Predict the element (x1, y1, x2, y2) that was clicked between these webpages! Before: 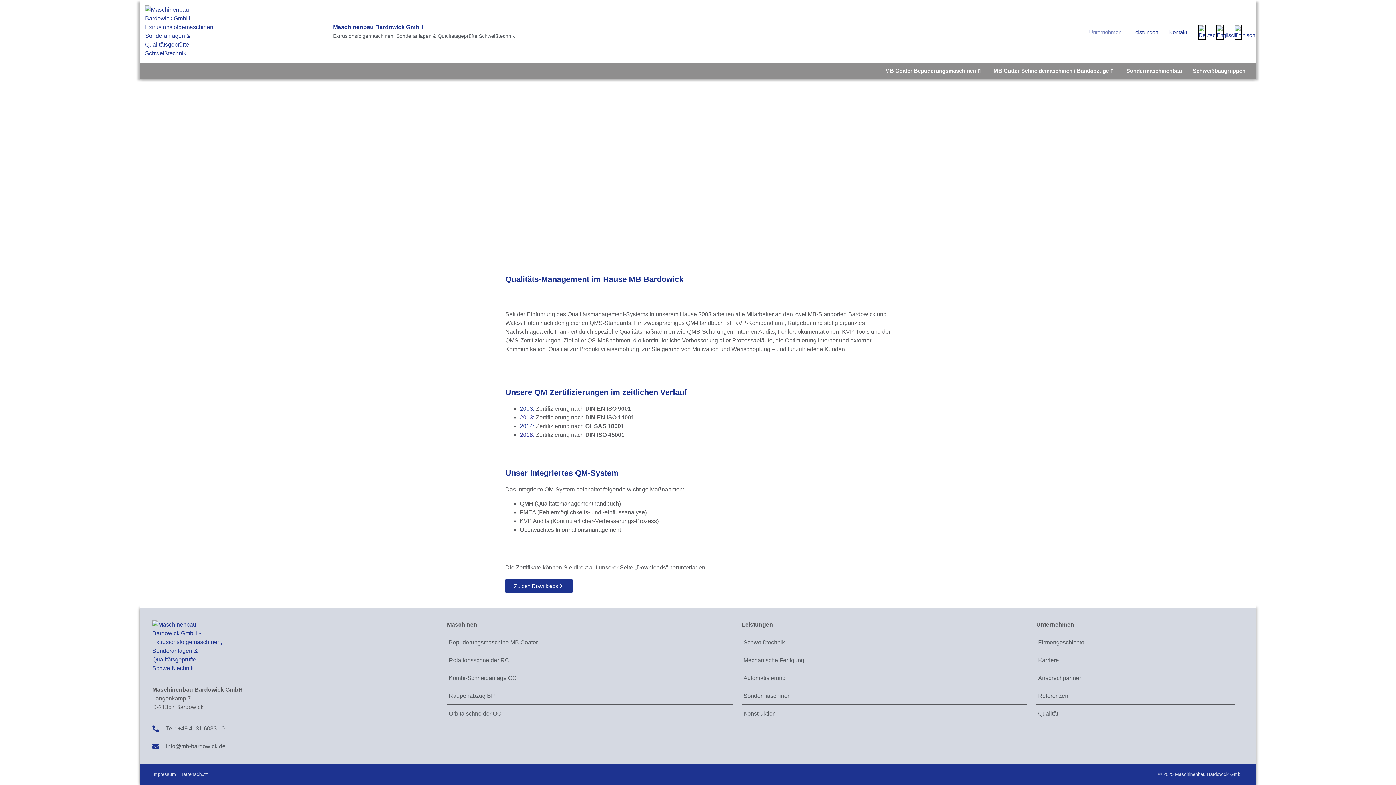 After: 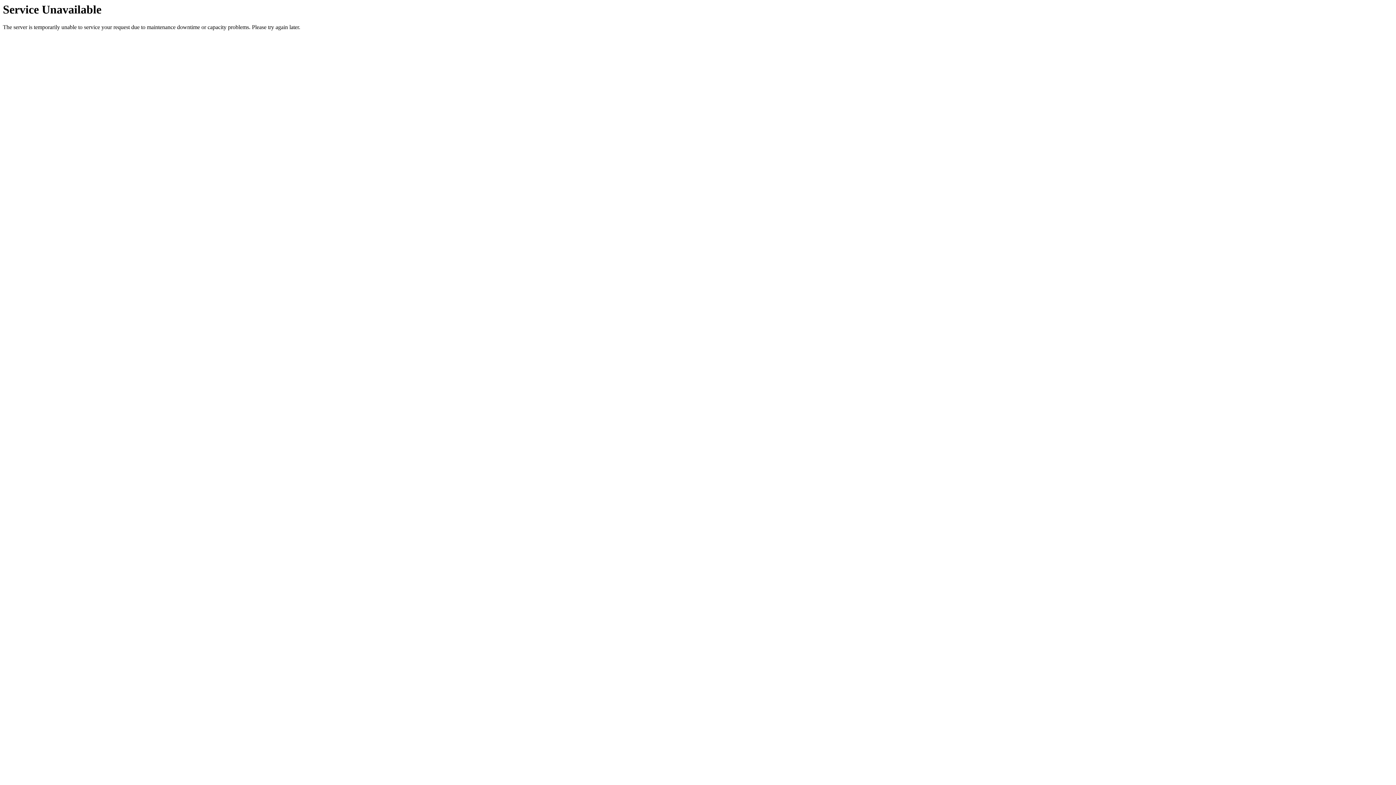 Action: bbox: (741, 674, 1027, 682) label: Automatisierung